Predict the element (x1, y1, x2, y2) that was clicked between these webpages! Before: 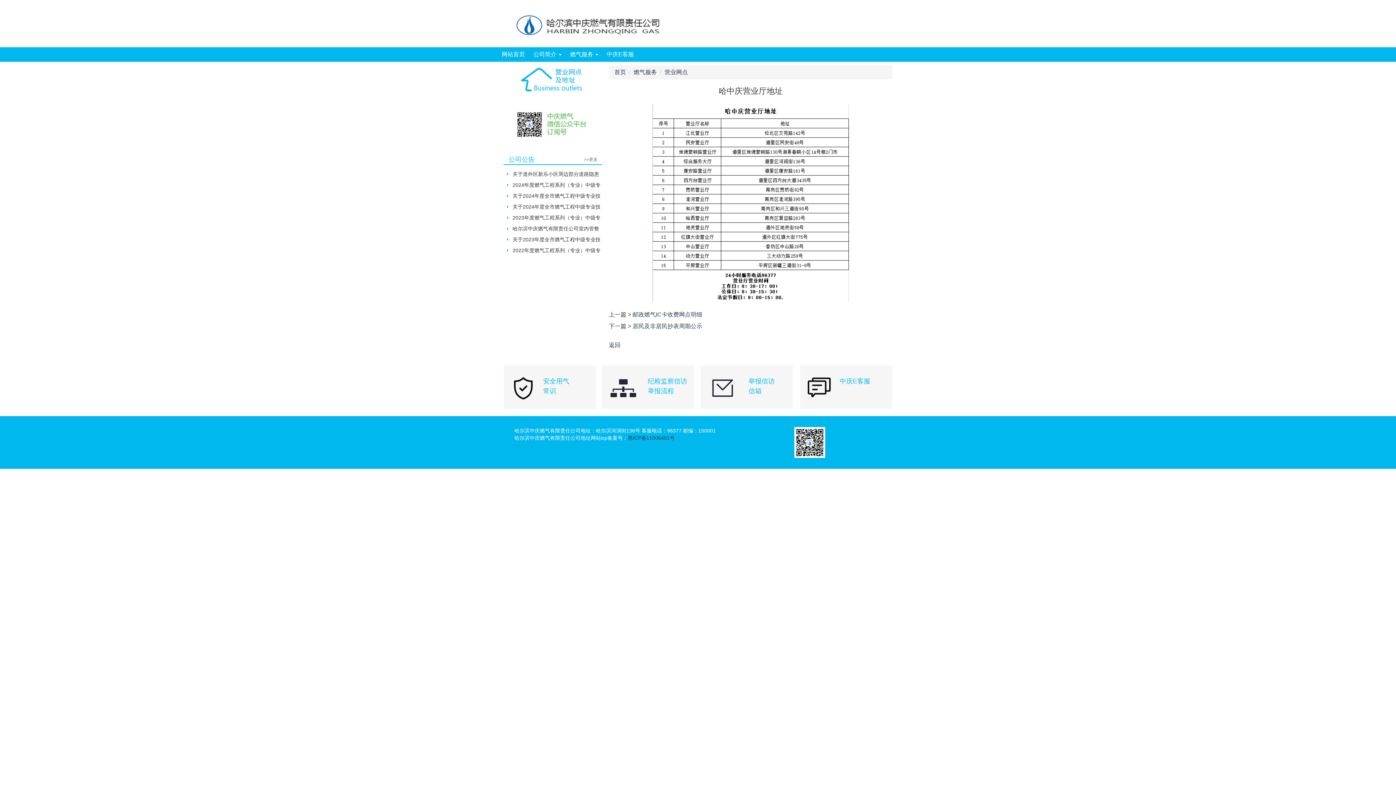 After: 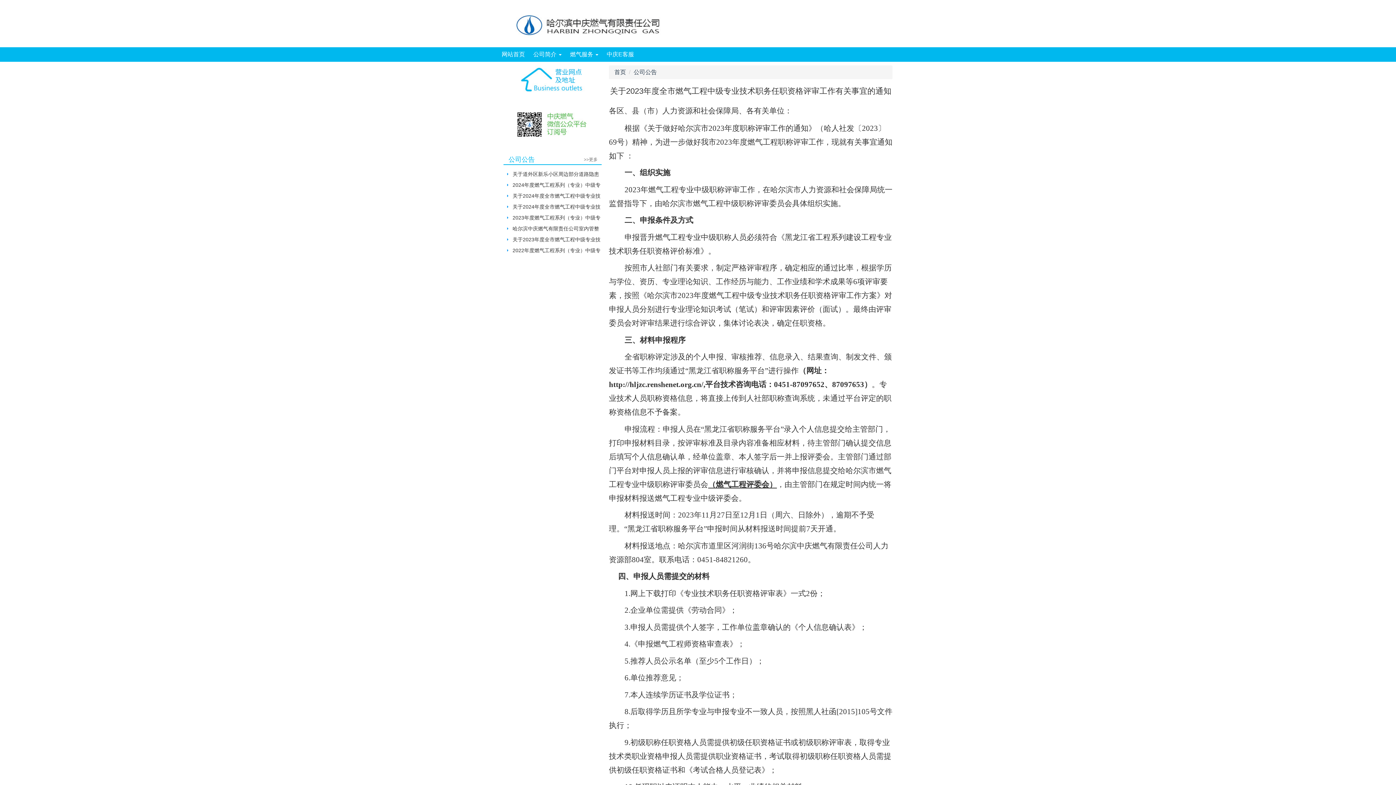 Action: bbox: (507, 234, 598, 245) label: 关于2023年度全市燃气工程中级专业技术职务任职资格评审工作有关事宜的通知